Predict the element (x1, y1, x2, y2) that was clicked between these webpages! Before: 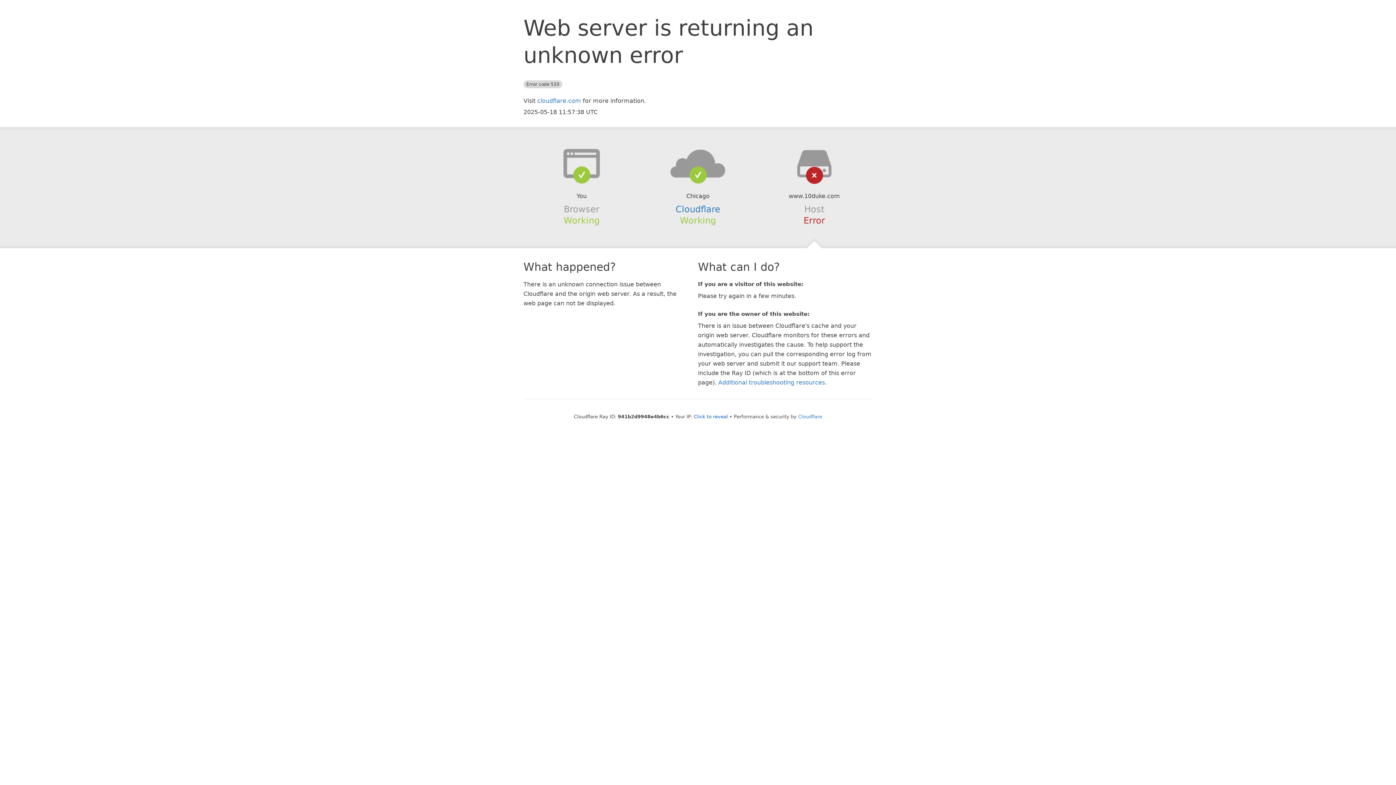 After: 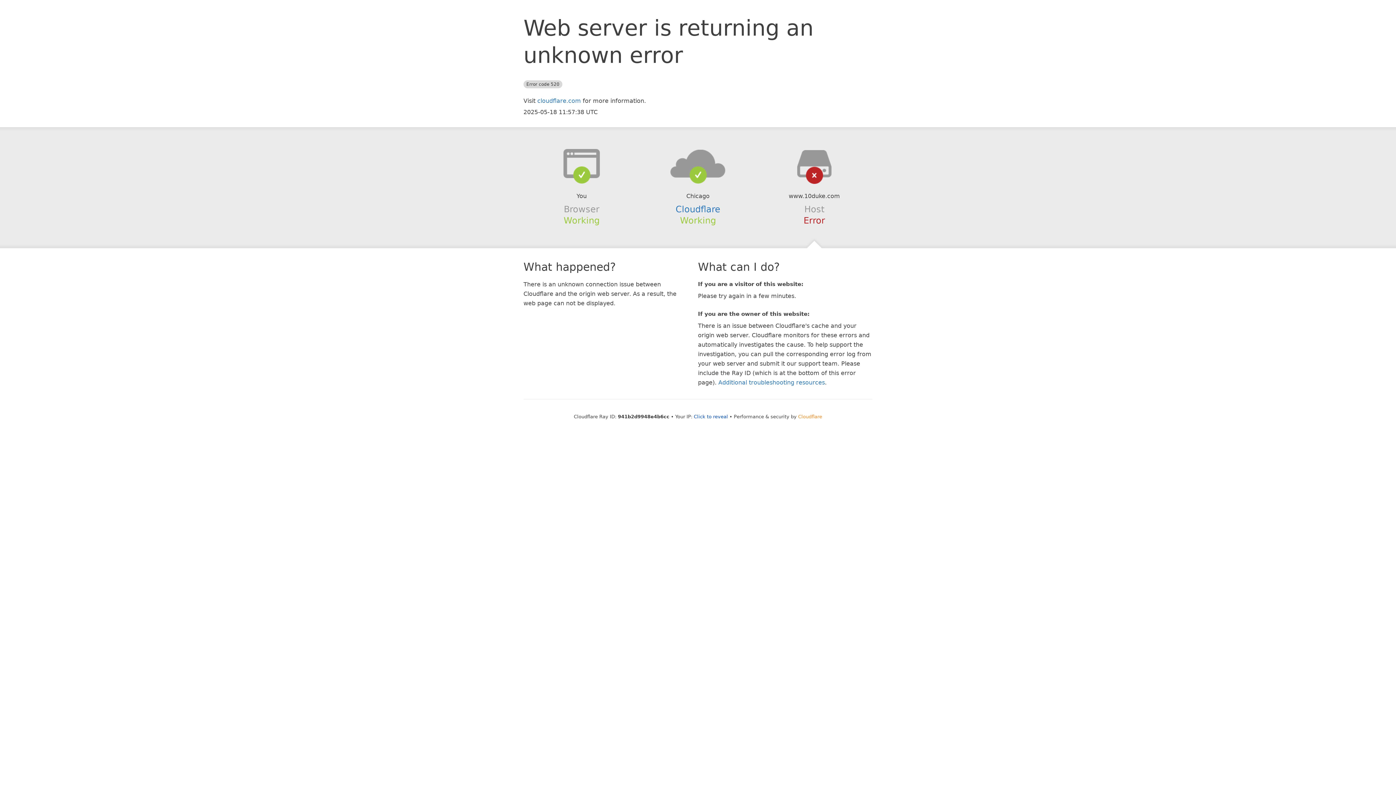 Action: label: Cloudflare bbox: (798, 414, 822, 419)